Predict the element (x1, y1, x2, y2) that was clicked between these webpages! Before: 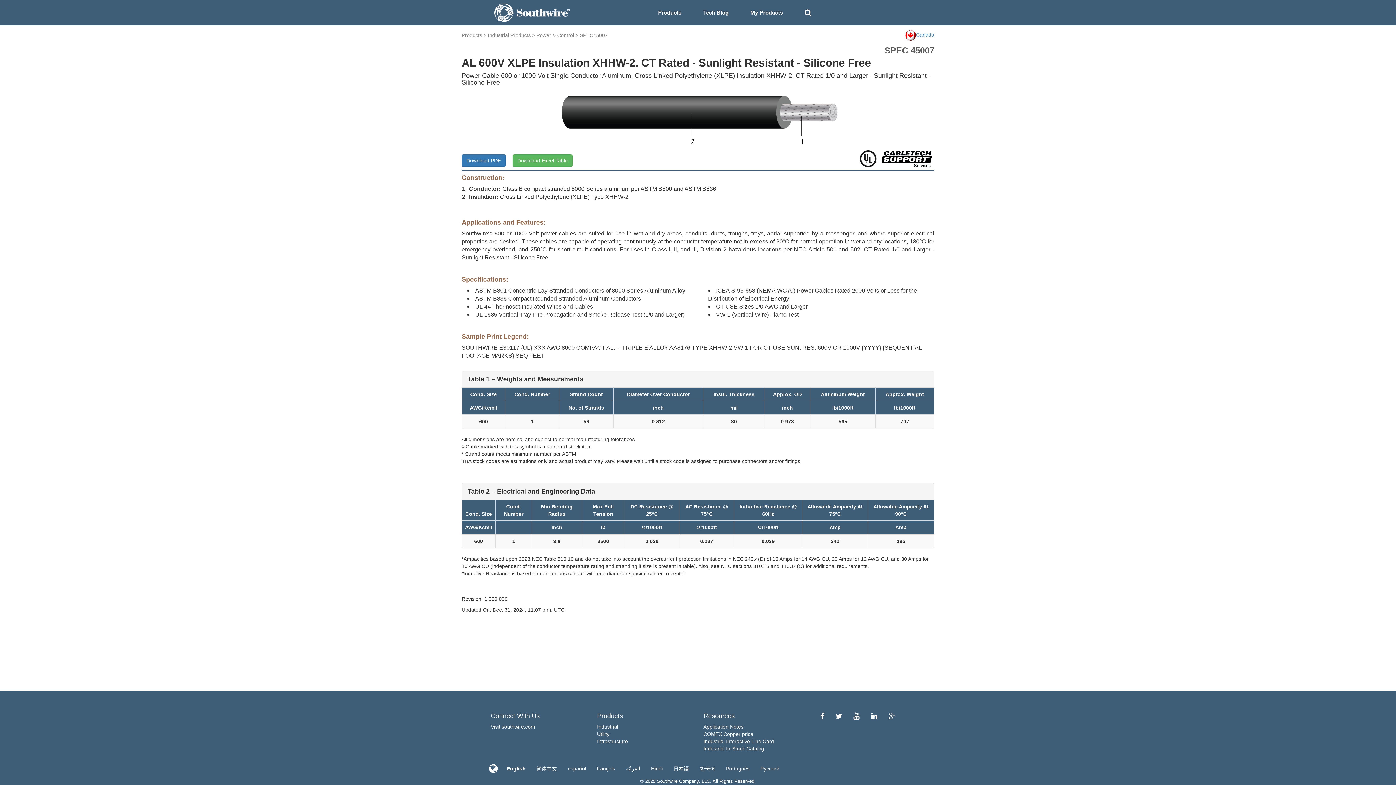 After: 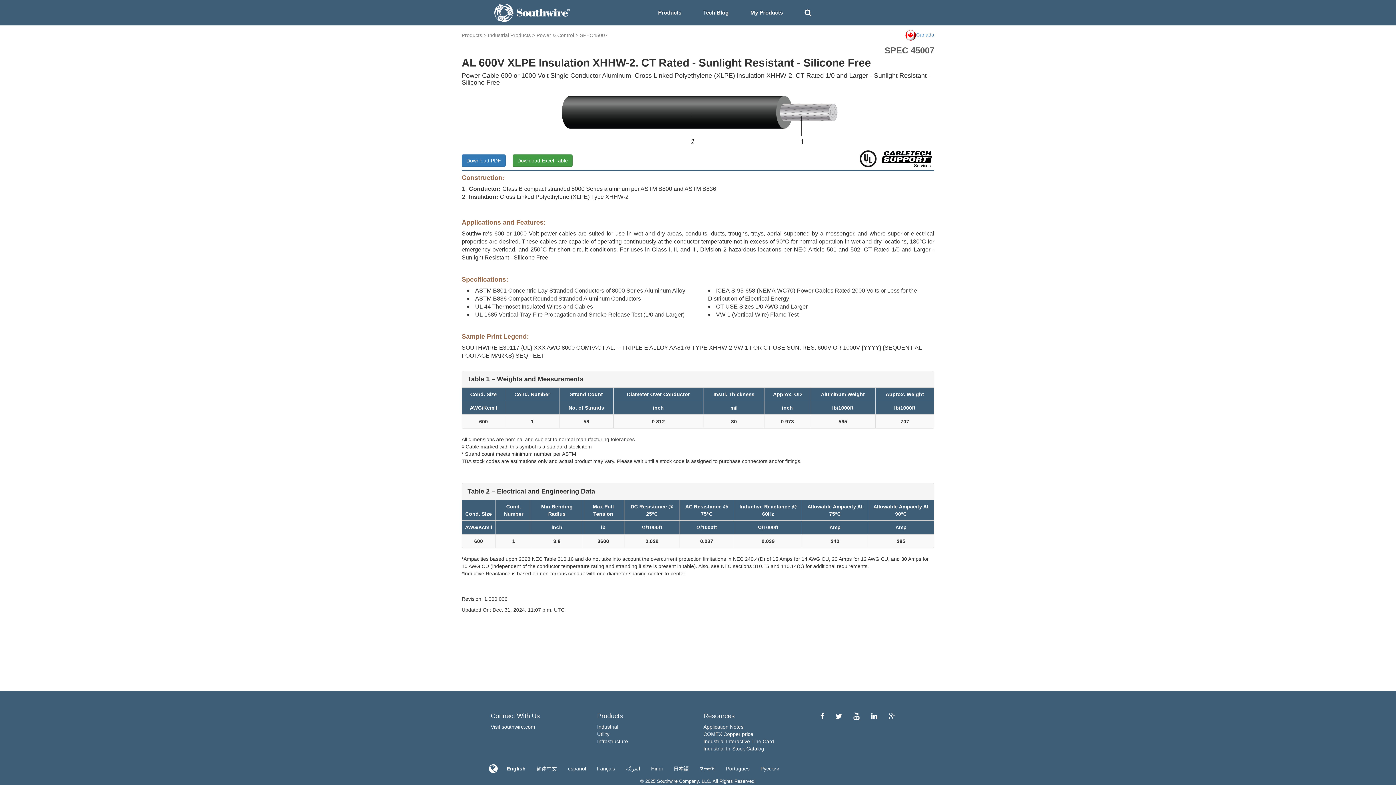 Action: label: Download Excel Table bbox: (512, 154, 572, 166)